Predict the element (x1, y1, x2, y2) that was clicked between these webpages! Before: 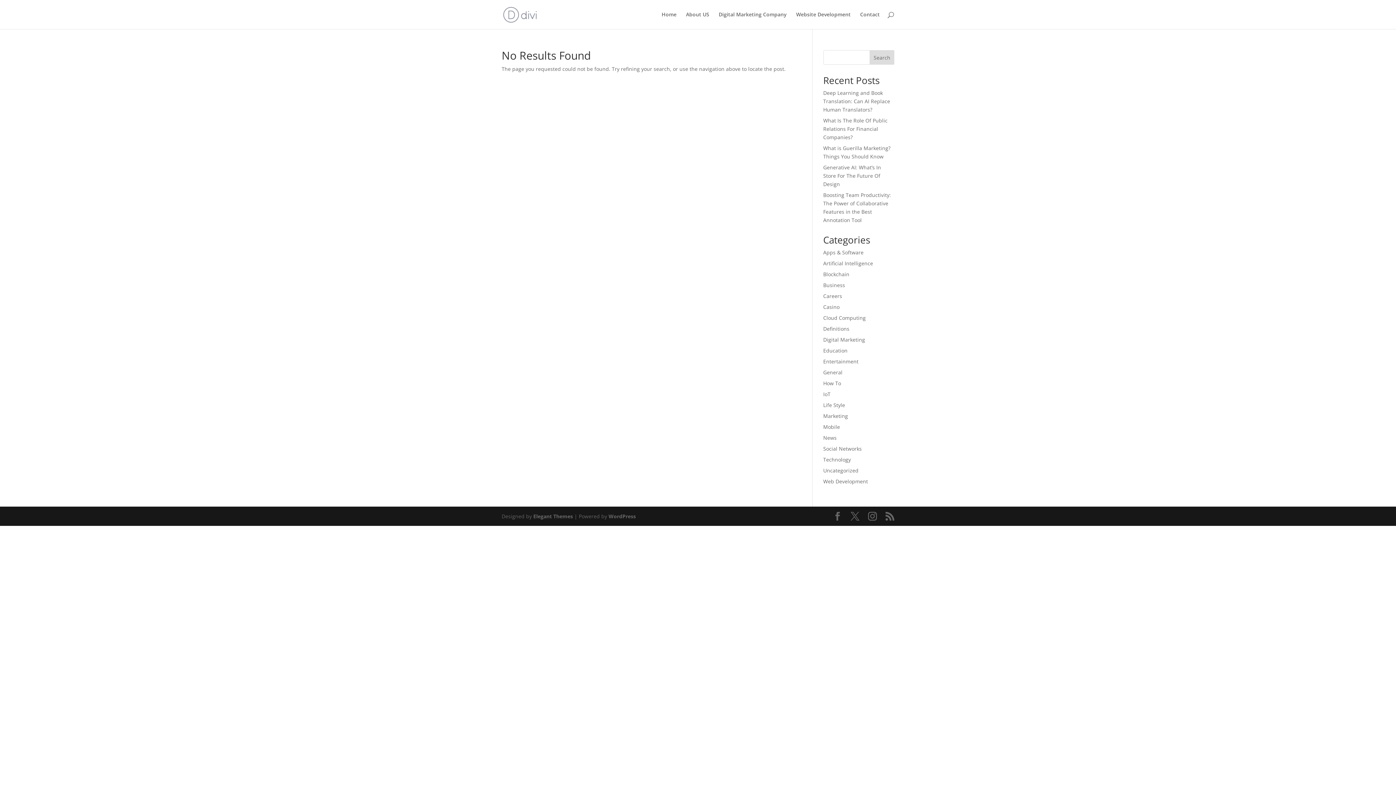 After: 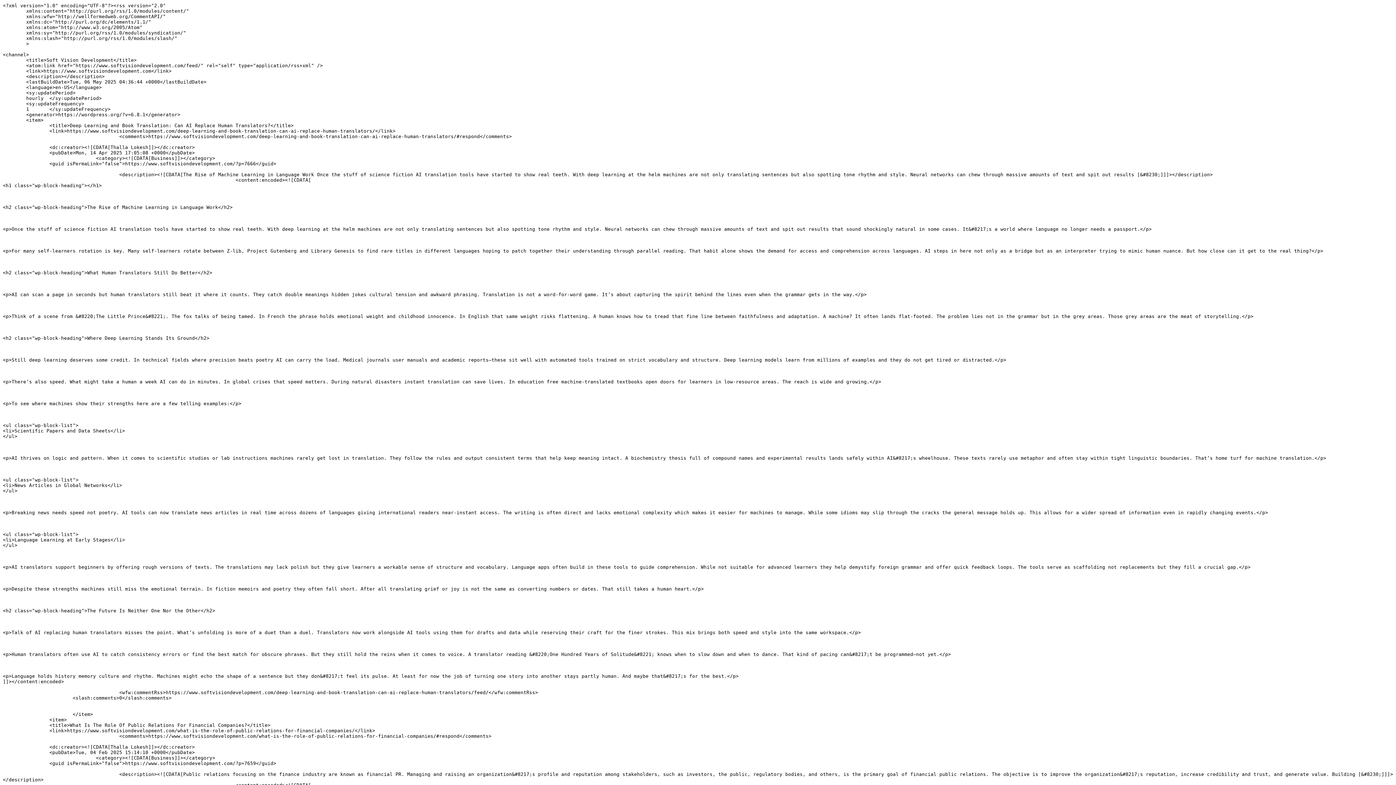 Action: bbox: (885, 512, 894, 521)